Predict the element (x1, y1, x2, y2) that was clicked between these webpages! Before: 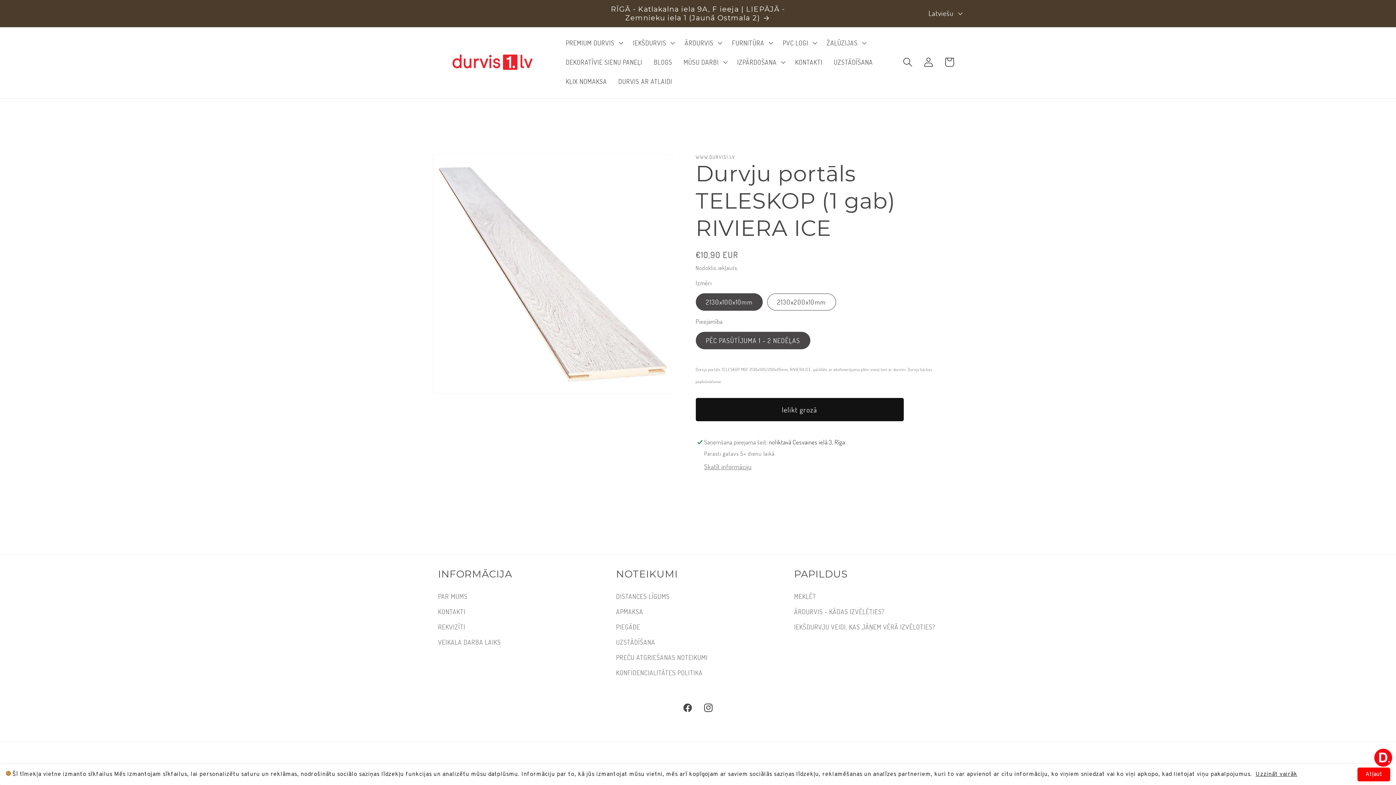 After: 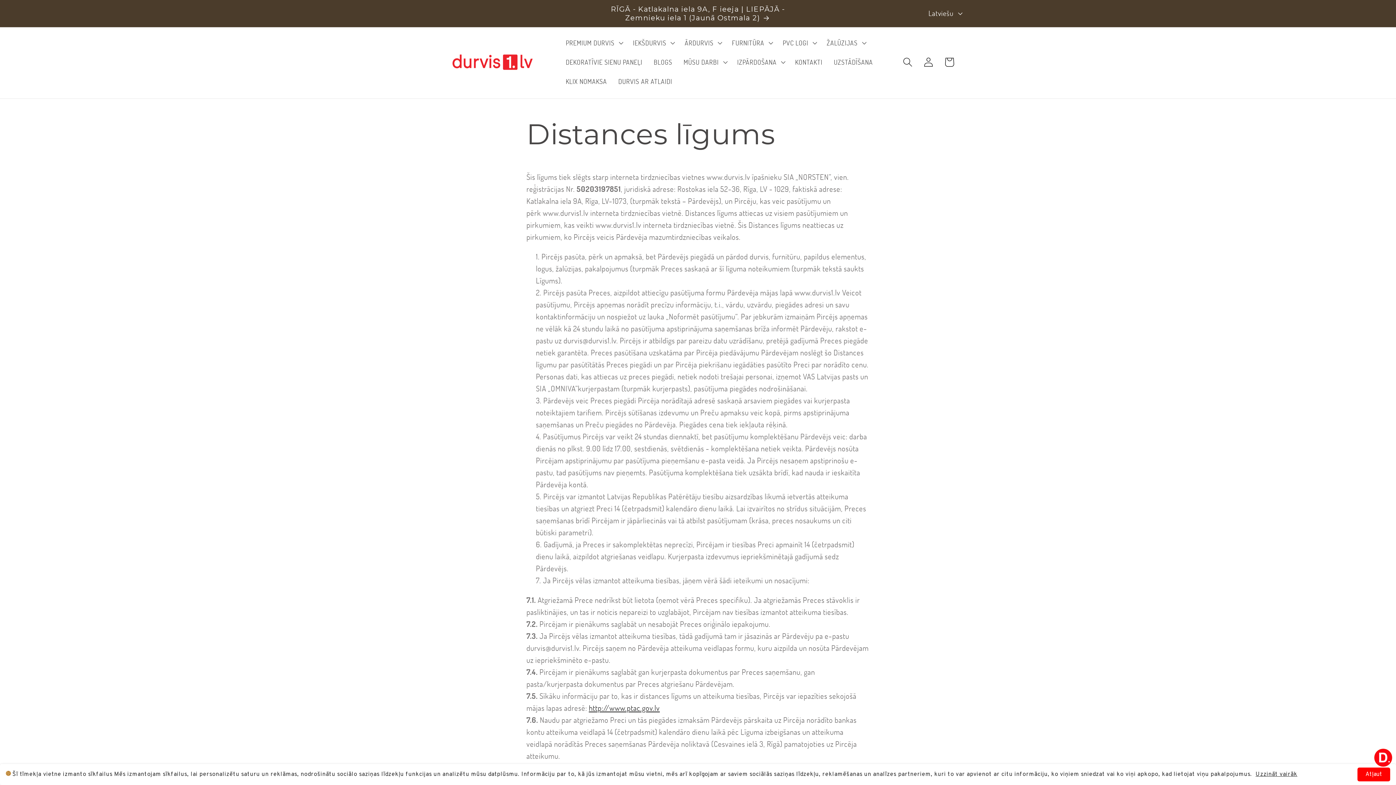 Action: bbox: (616, 591, 669, 604) label: DISTANCES LĪGUMS